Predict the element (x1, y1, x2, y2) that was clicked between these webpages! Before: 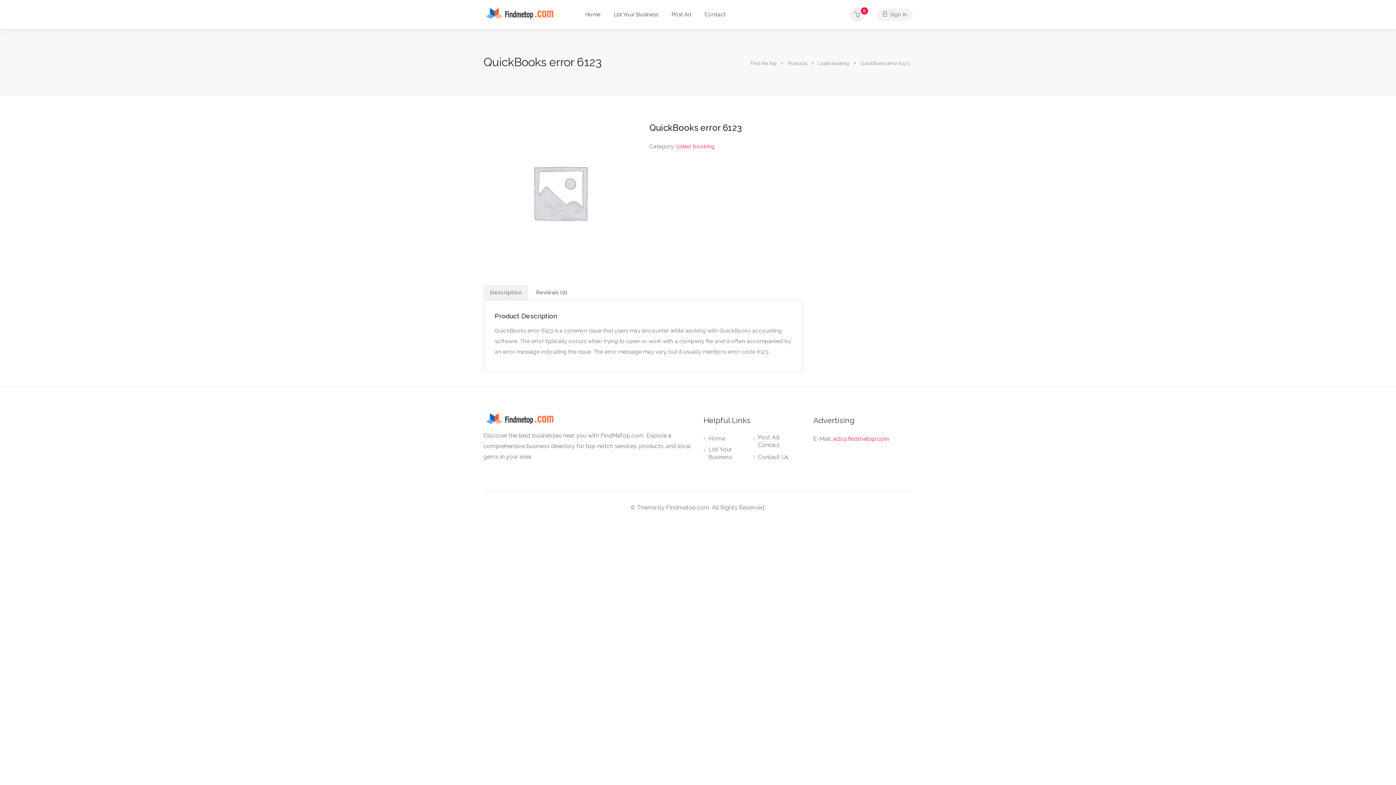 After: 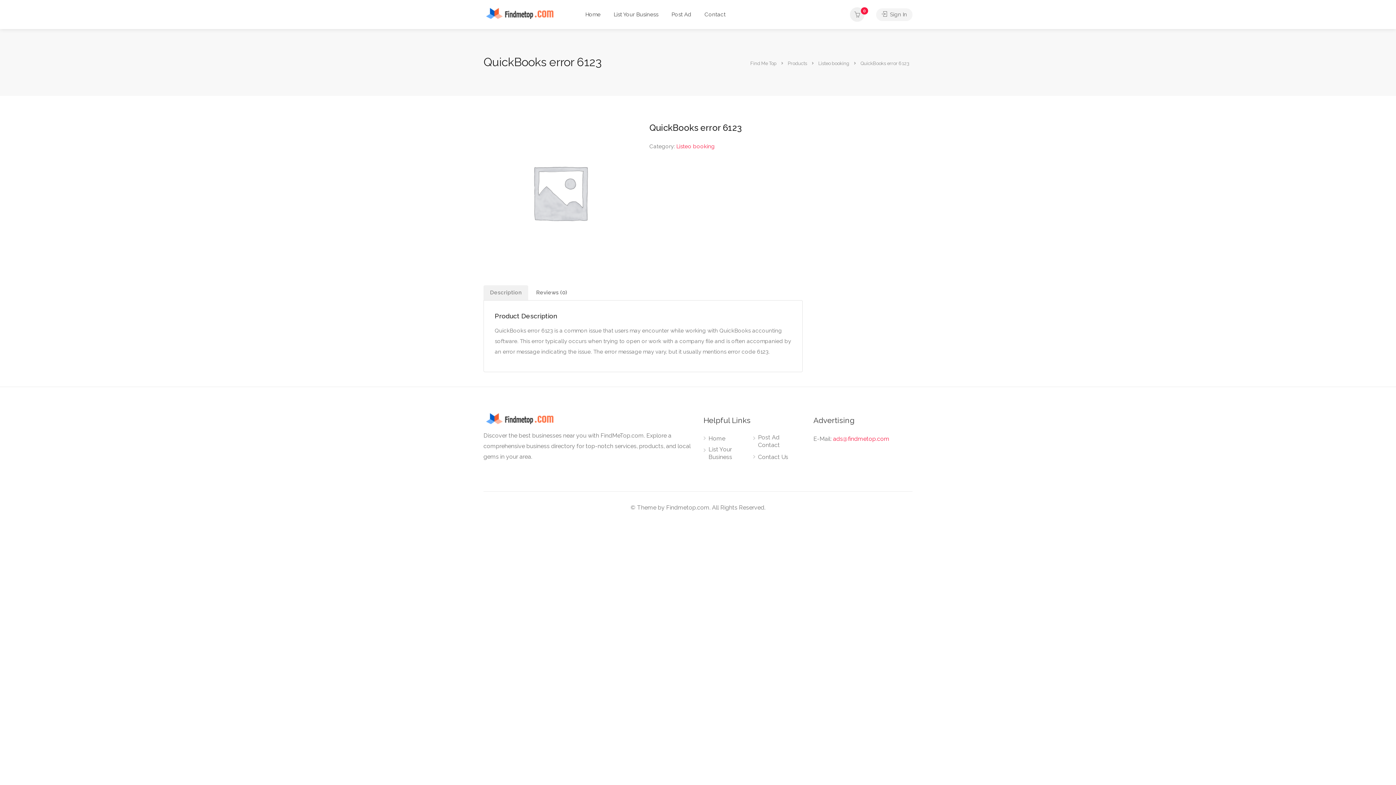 Action: bbox: (483, 285, 528, 300) label: Description